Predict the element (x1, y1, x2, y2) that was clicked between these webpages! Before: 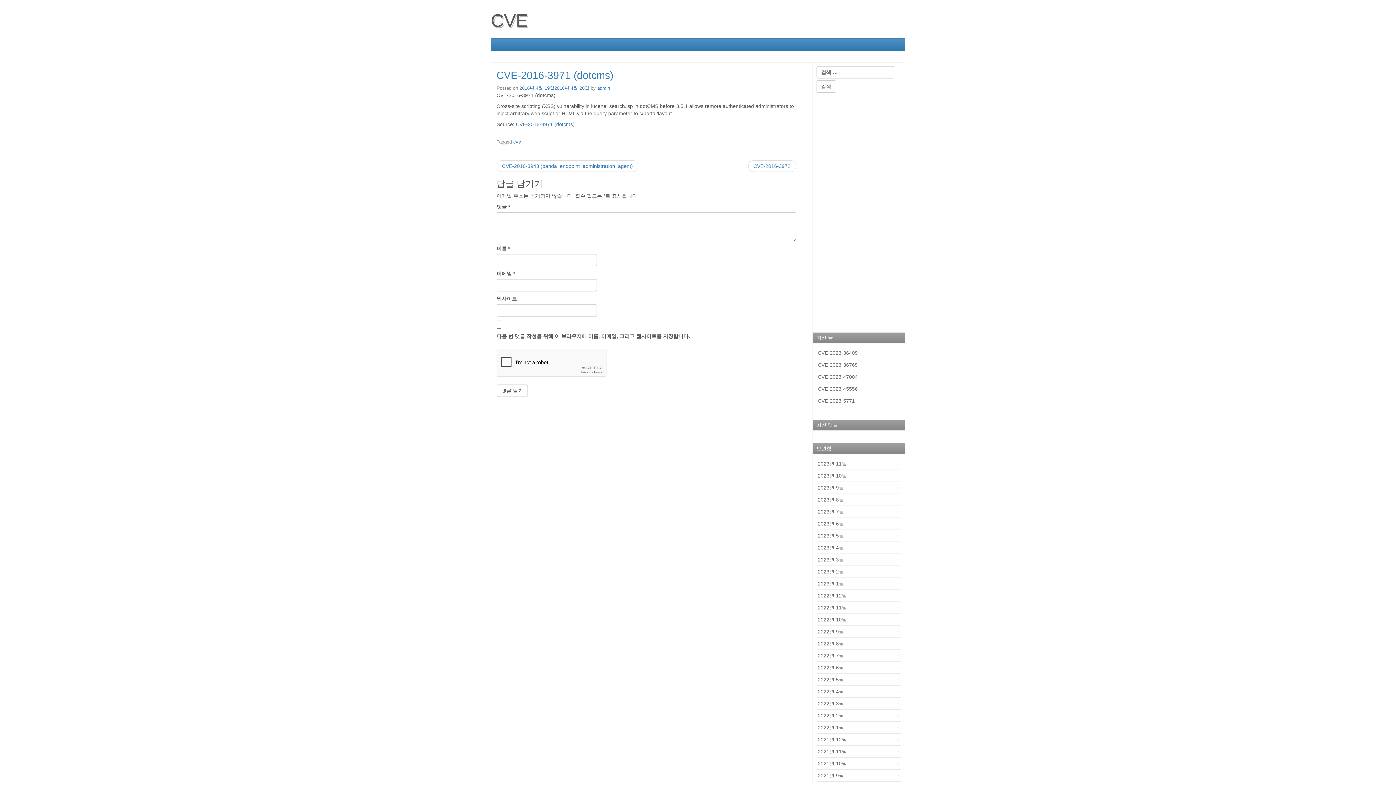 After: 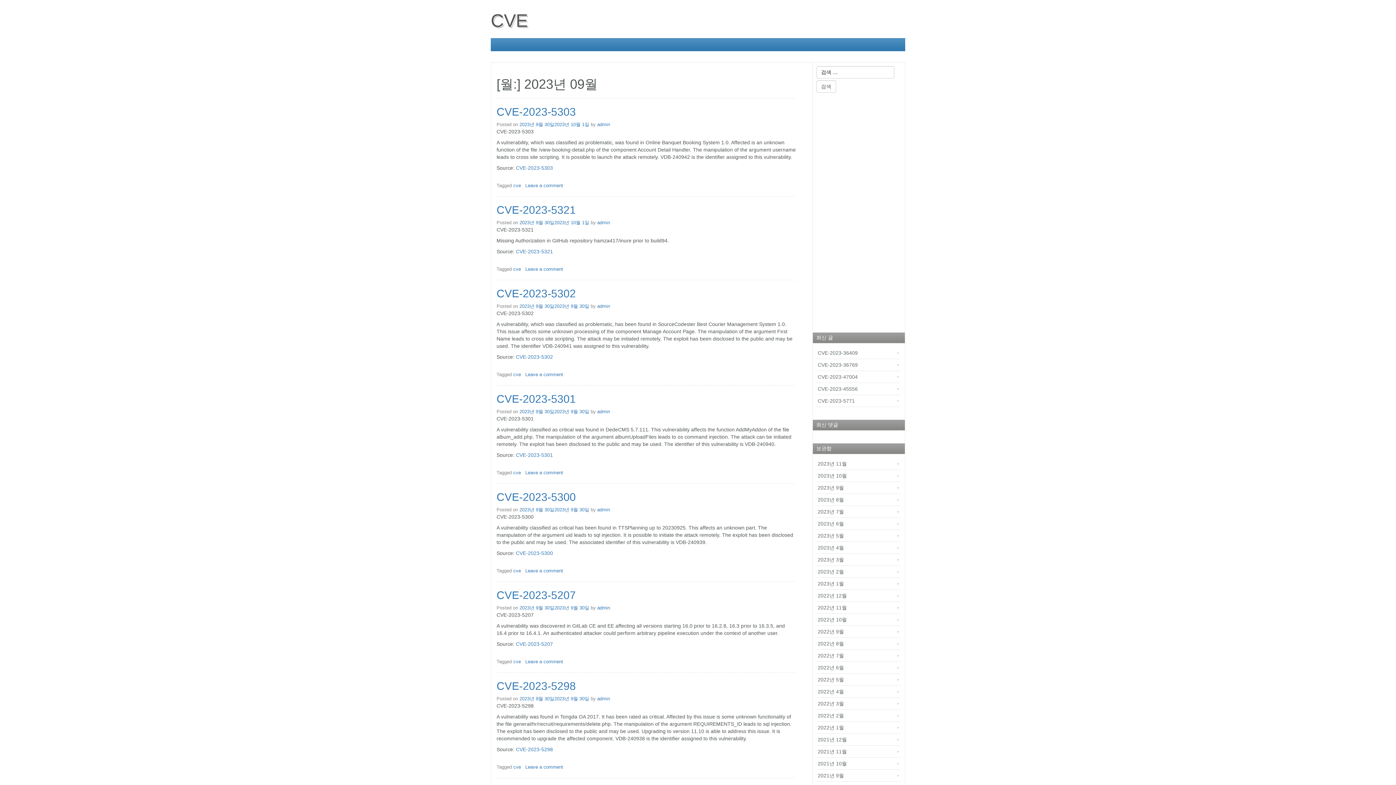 Action: label: 2023년 9월 bbox: (816, 482, 901, 494)